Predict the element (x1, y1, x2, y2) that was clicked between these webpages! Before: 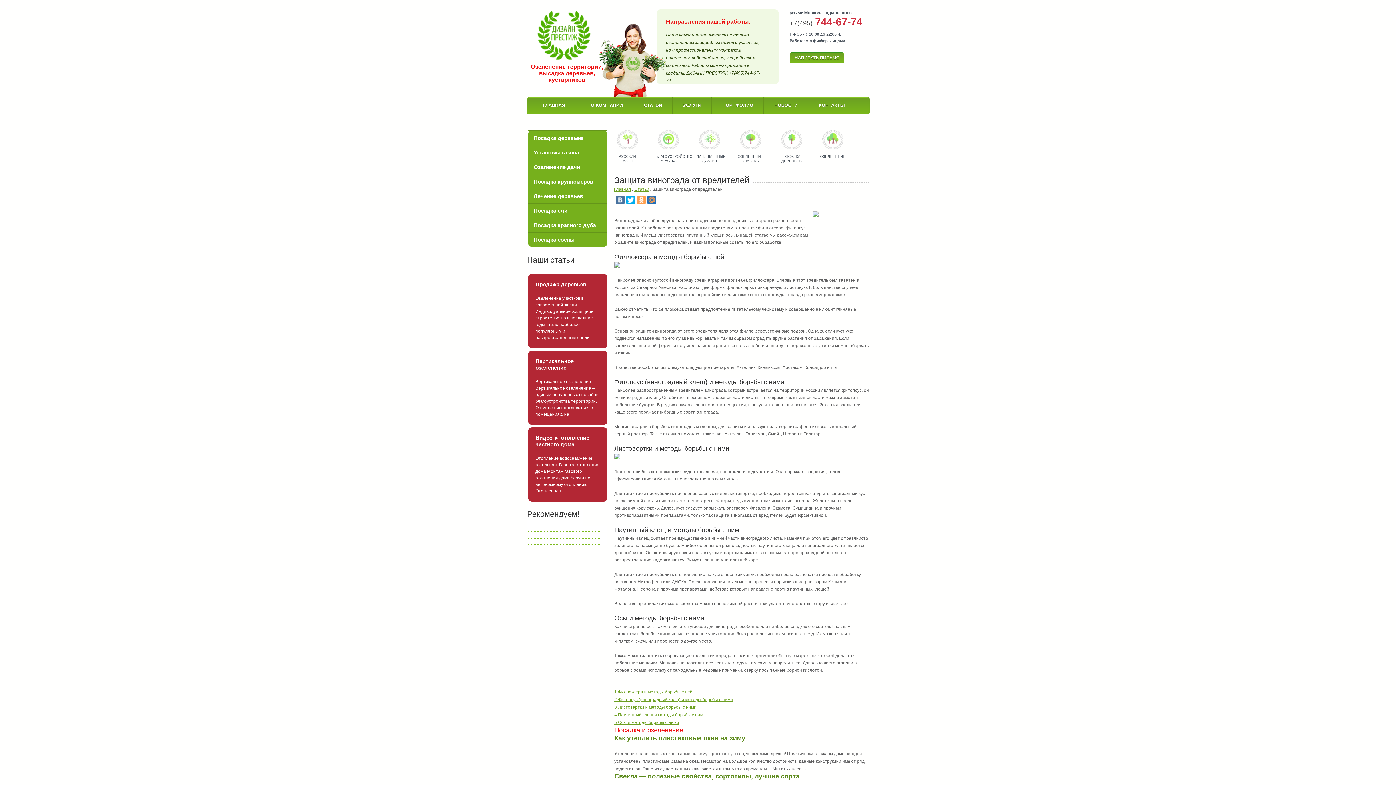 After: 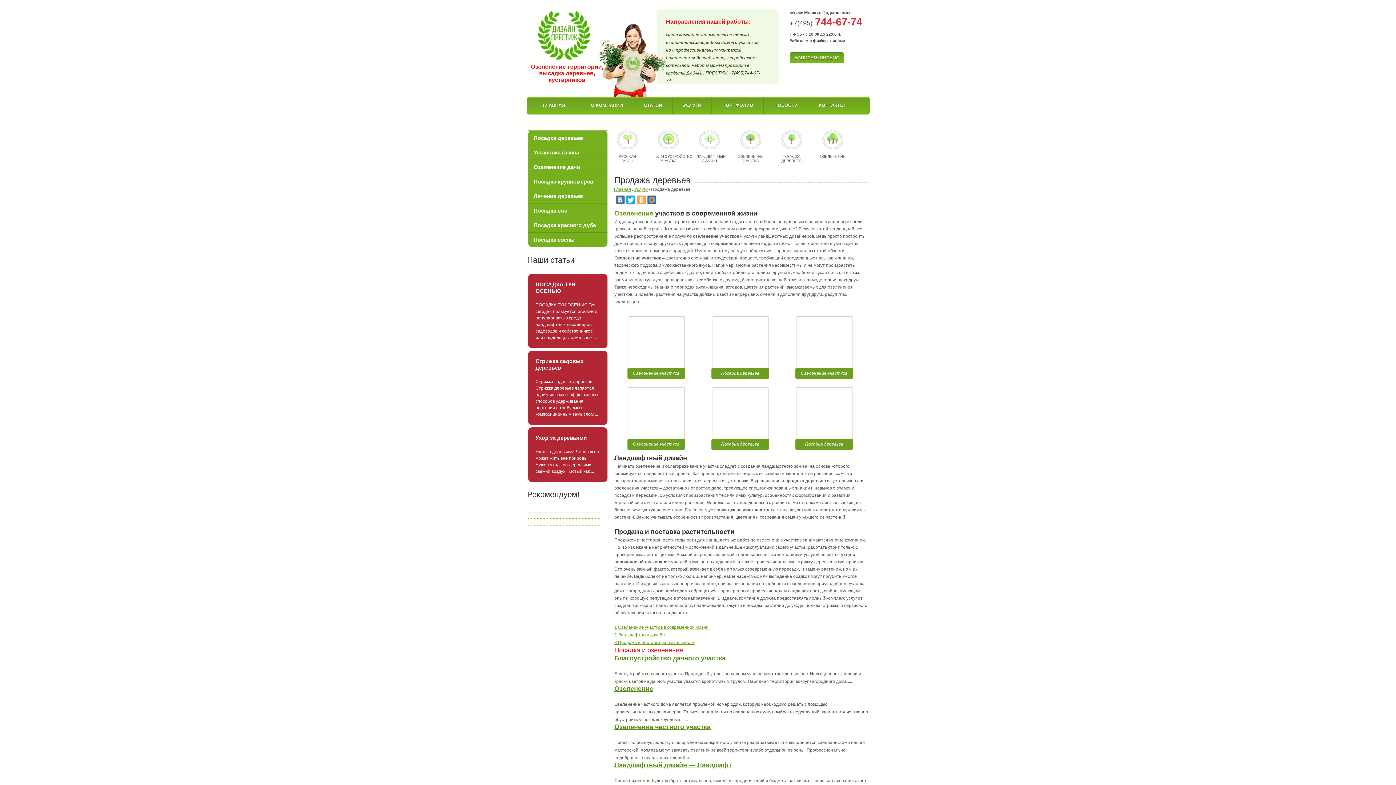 Action: bbox: (535, 281, 586, 287) label: Продажа деревьев